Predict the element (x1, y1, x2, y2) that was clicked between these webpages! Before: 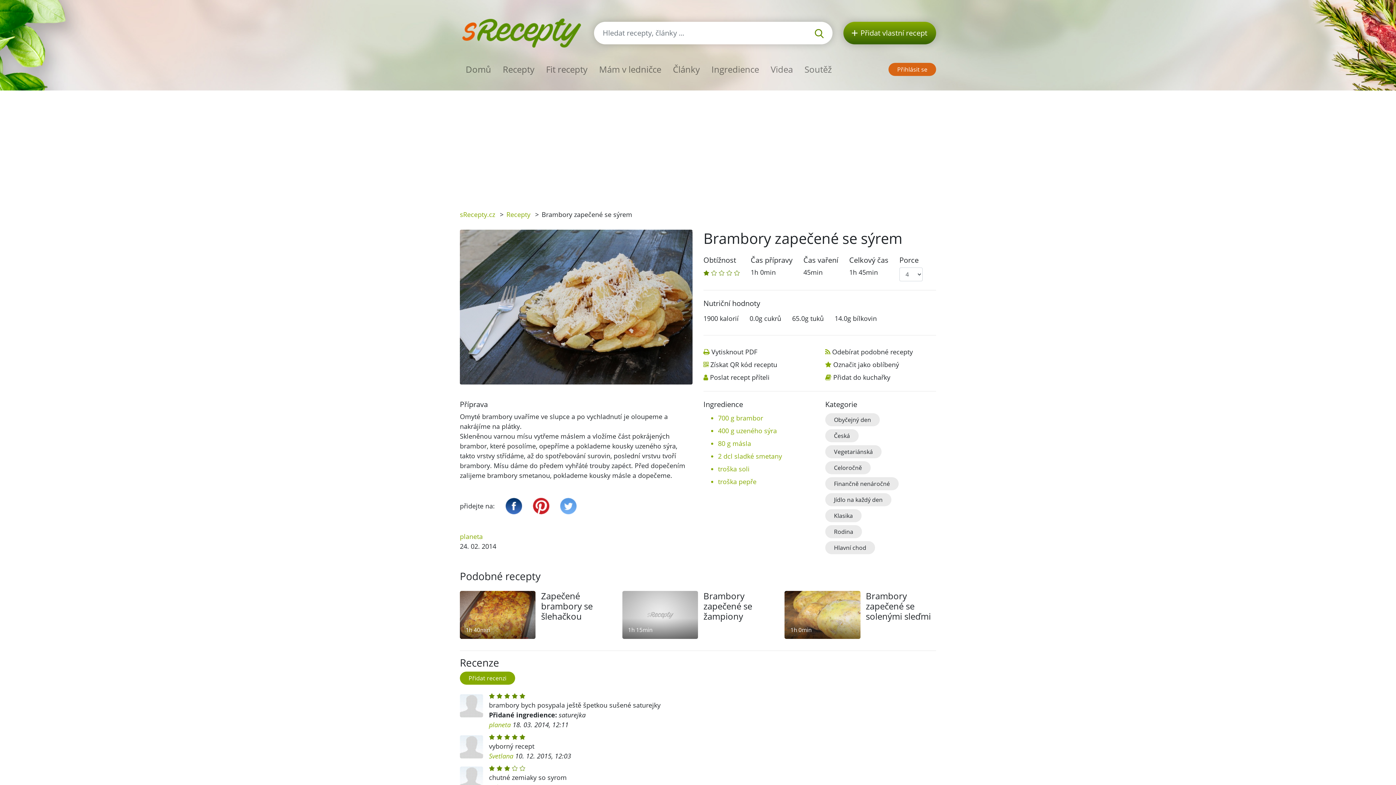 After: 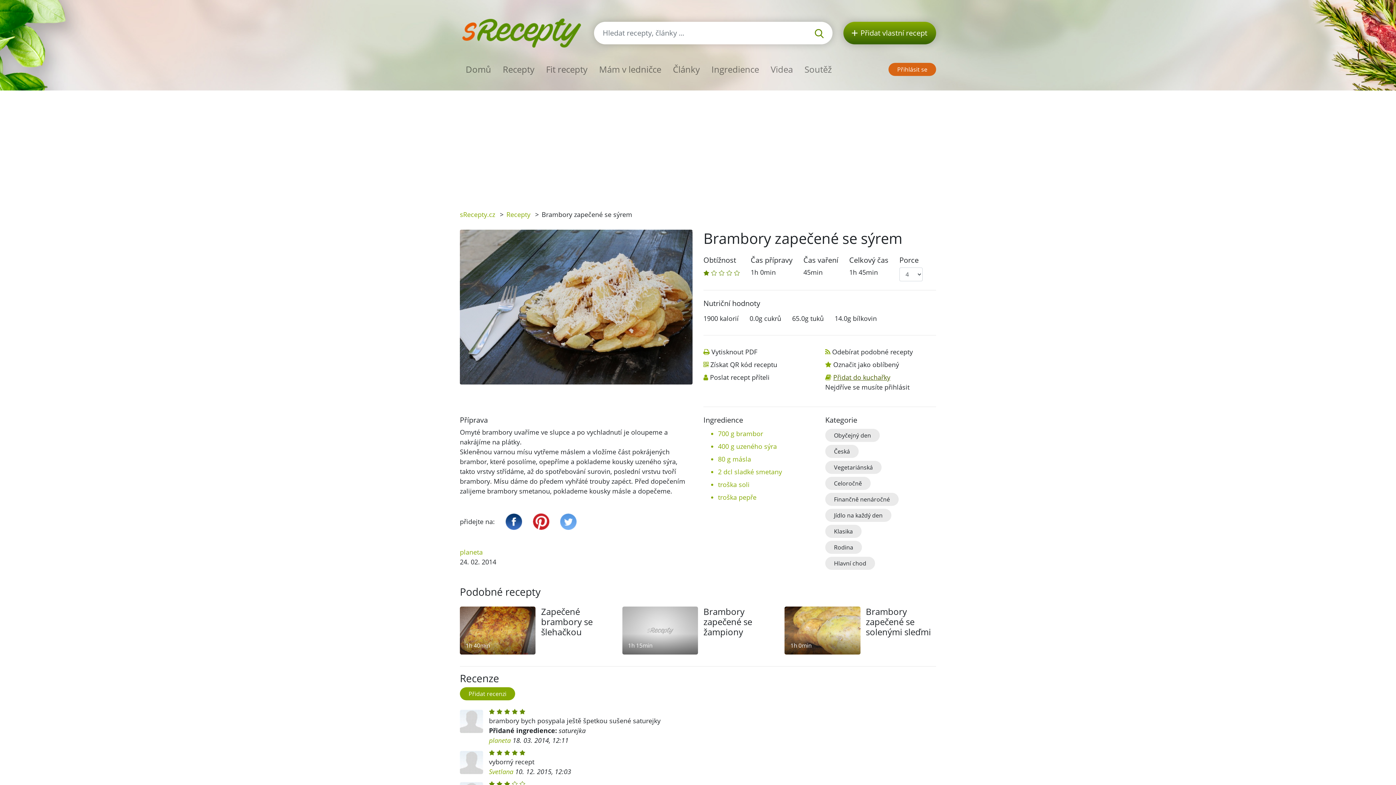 Action: bbox: (833, 373, 890, 381) label: Přidat do kuchařky